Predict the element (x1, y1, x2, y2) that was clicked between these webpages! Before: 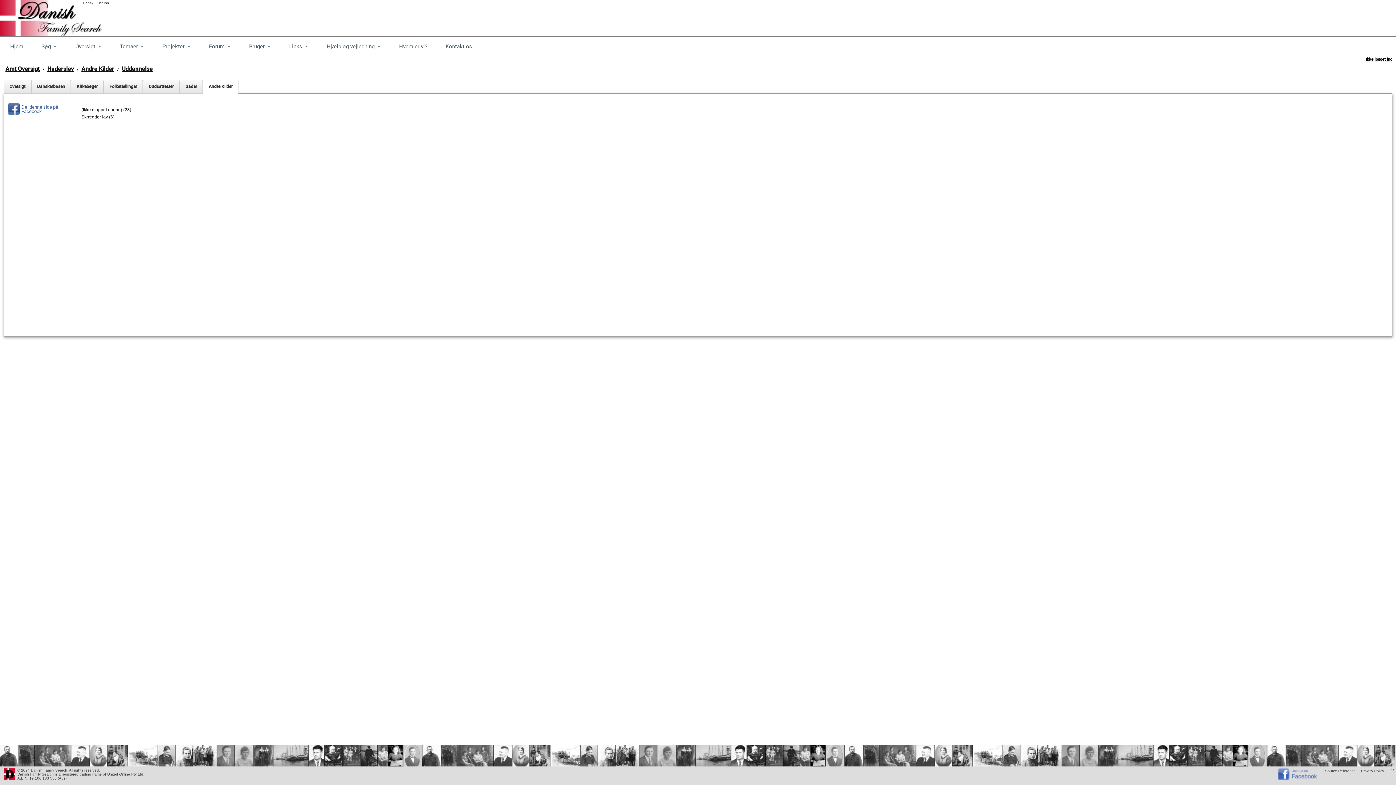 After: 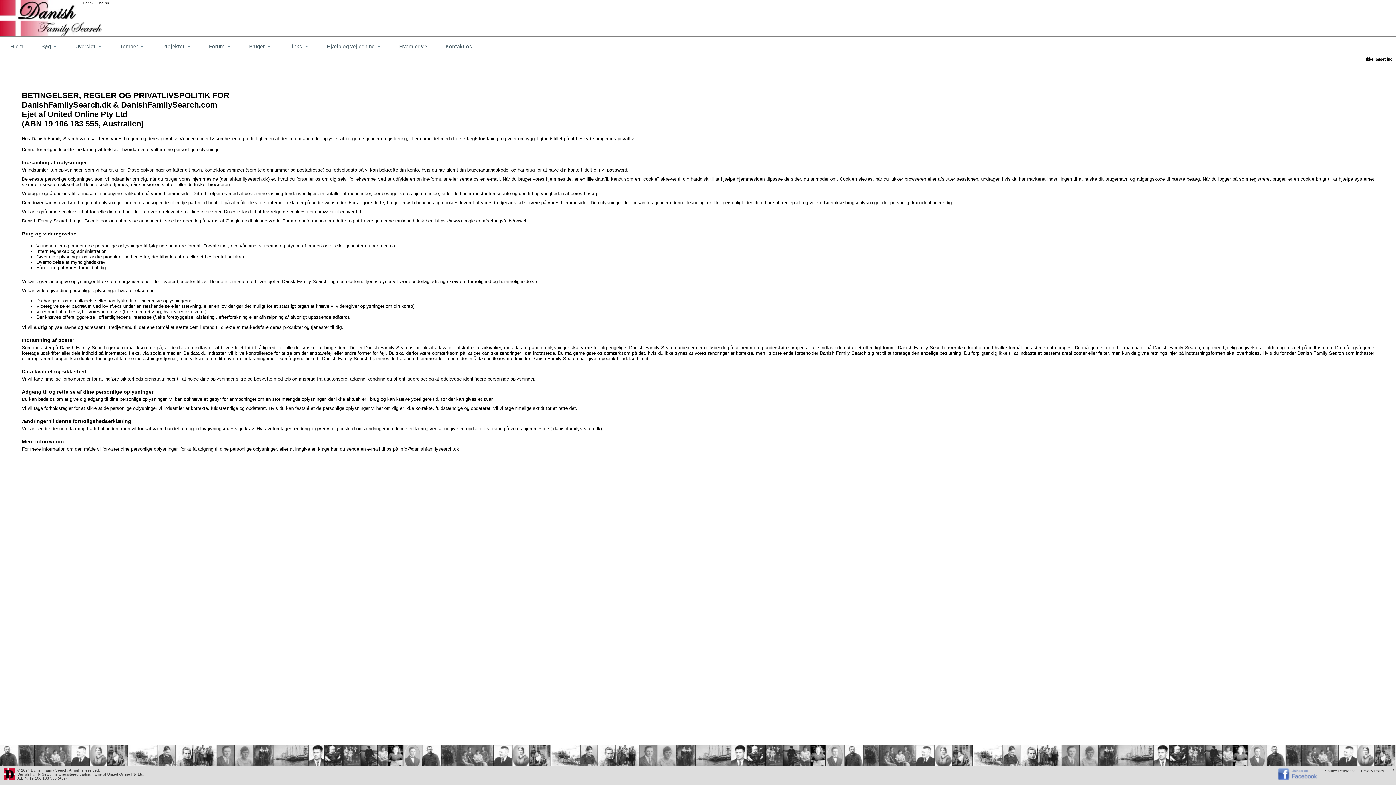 Action: bbox: (1361, 768, 1384, 779) label: Privacy Policy